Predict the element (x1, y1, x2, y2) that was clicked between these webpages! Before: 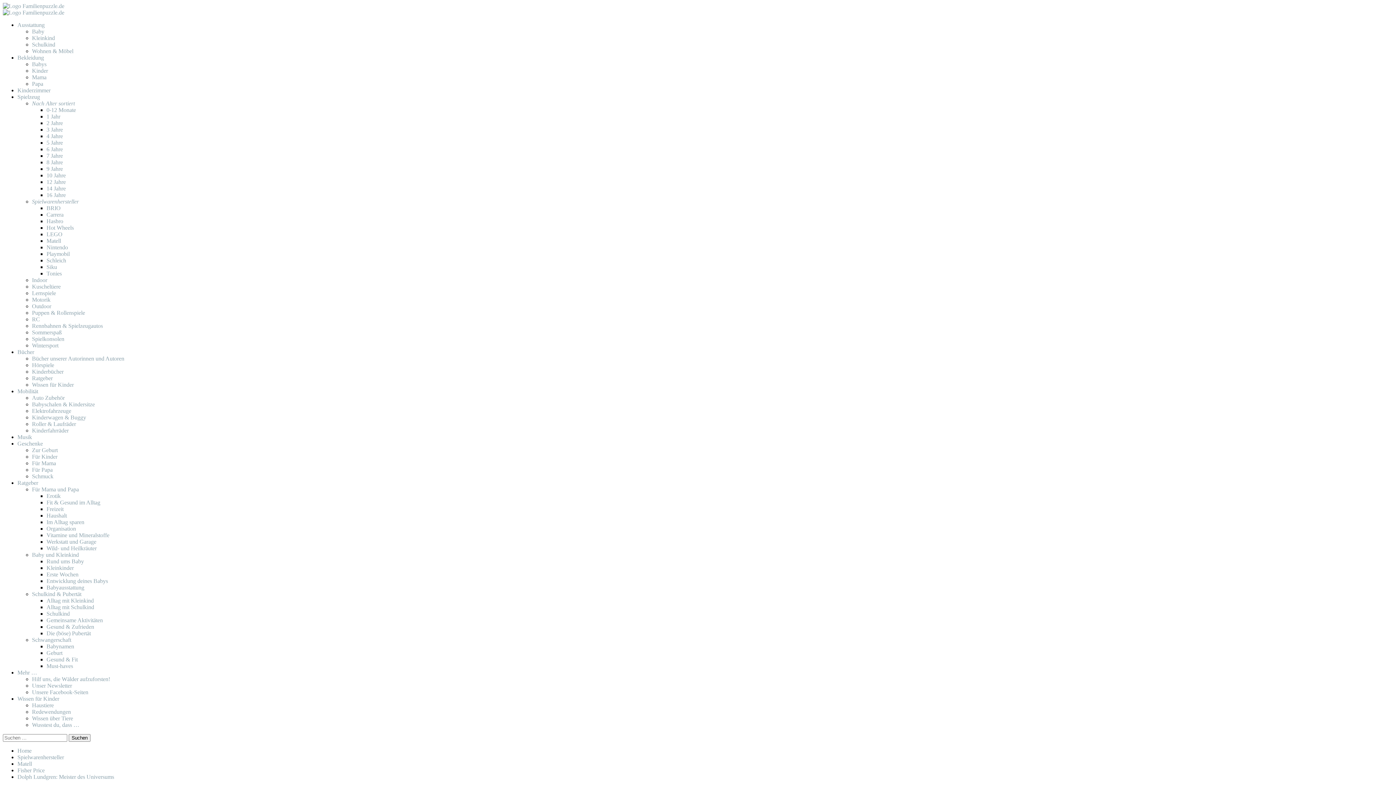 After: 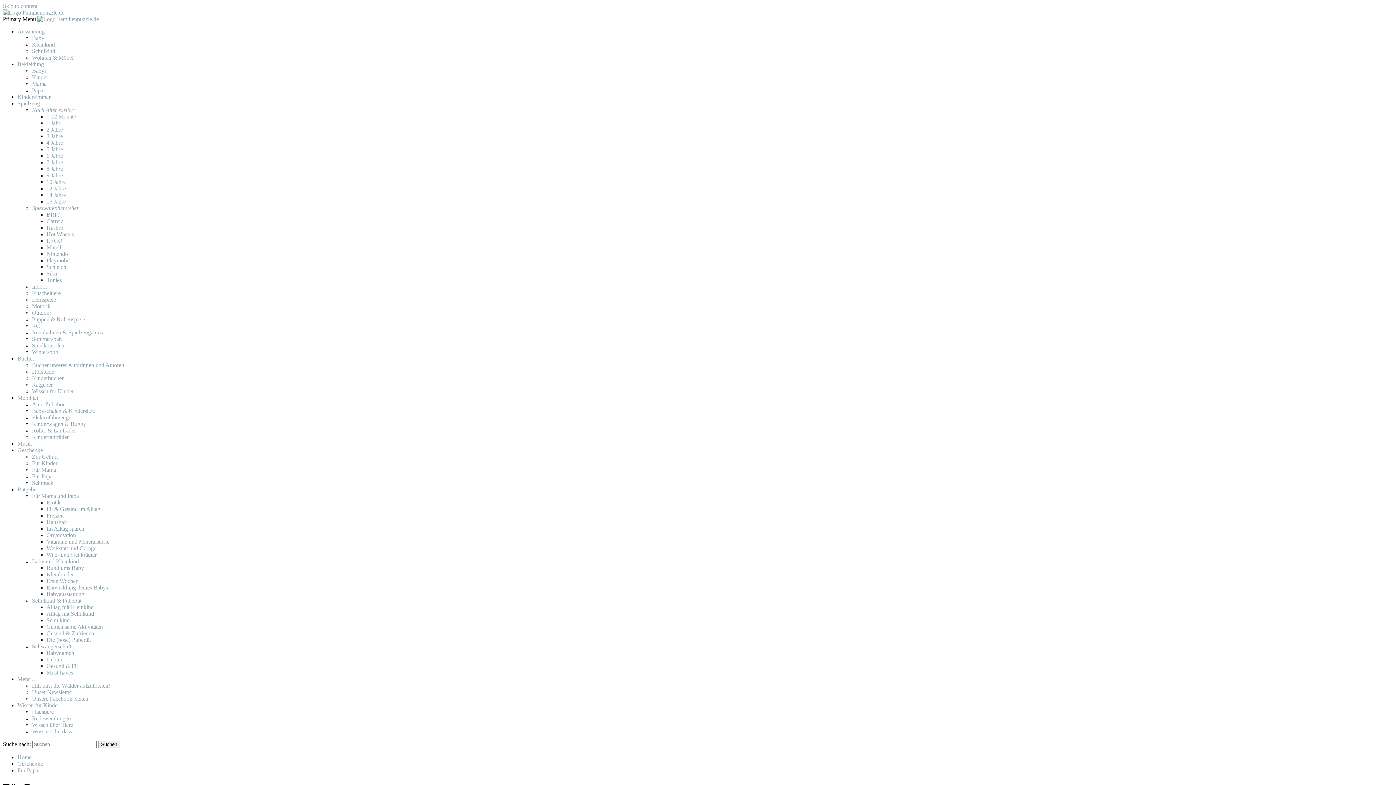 Action: label: Für Papa bbox: (32, 466, 52, 473)